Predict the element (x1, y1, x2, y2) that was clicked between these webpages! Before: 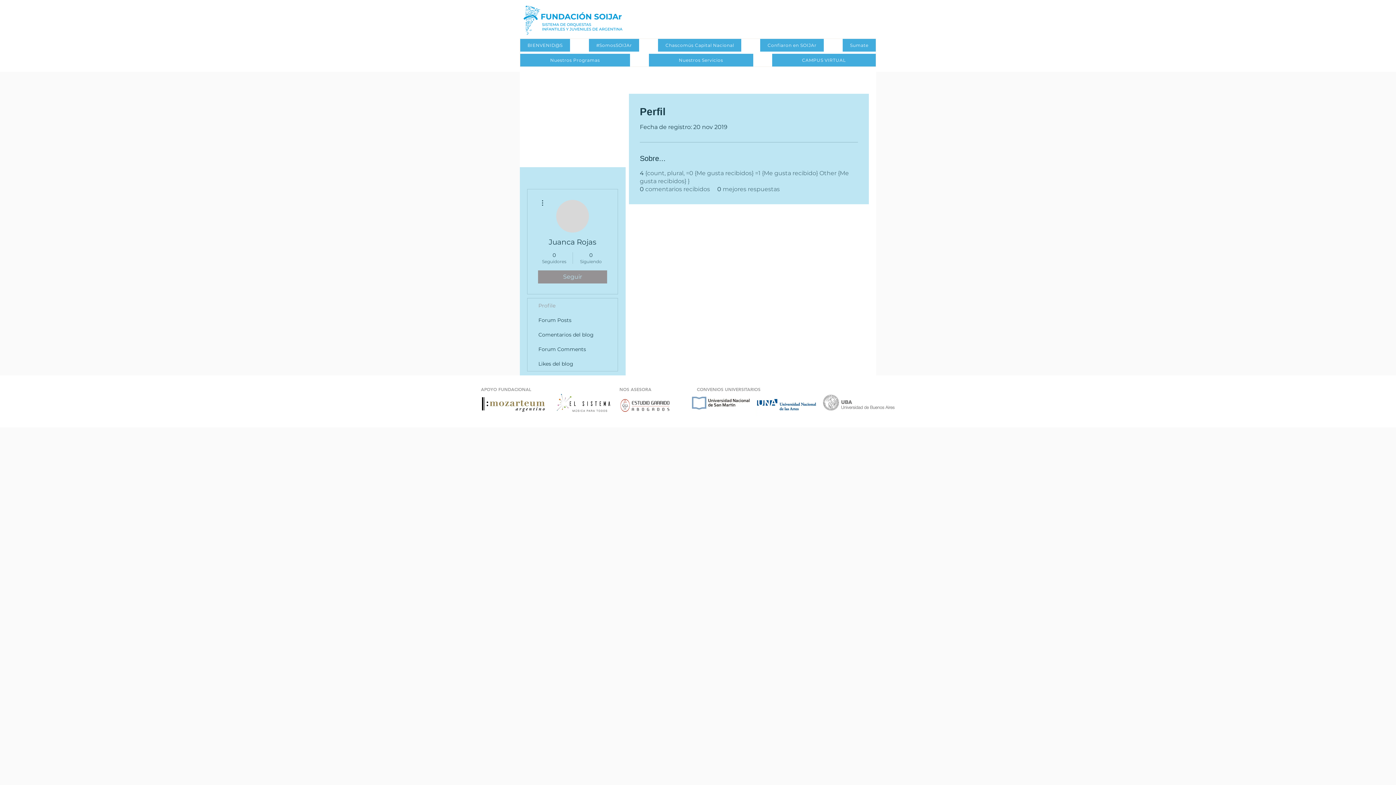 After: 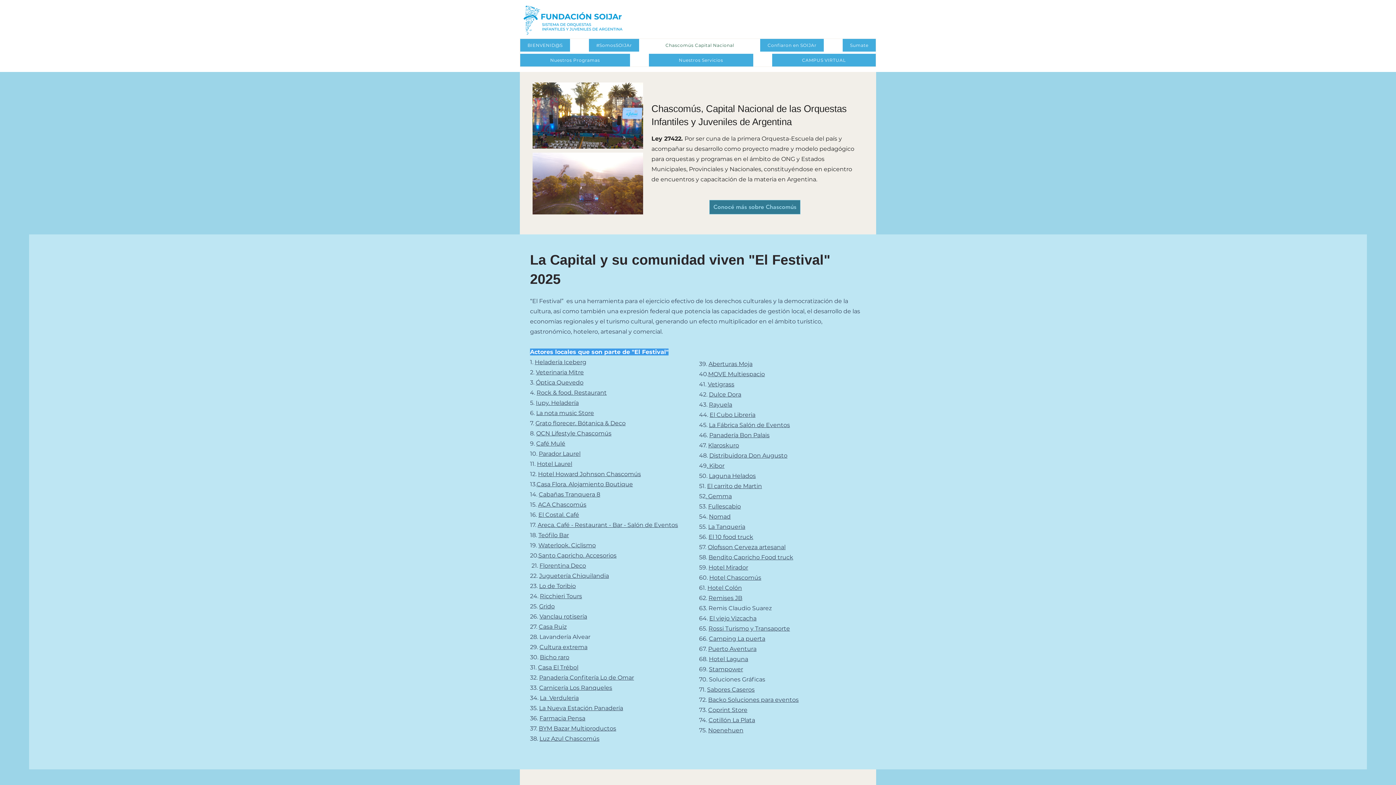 Action: label: Chascomús Capital Nacional bbox: (658, 38, 741, 51)